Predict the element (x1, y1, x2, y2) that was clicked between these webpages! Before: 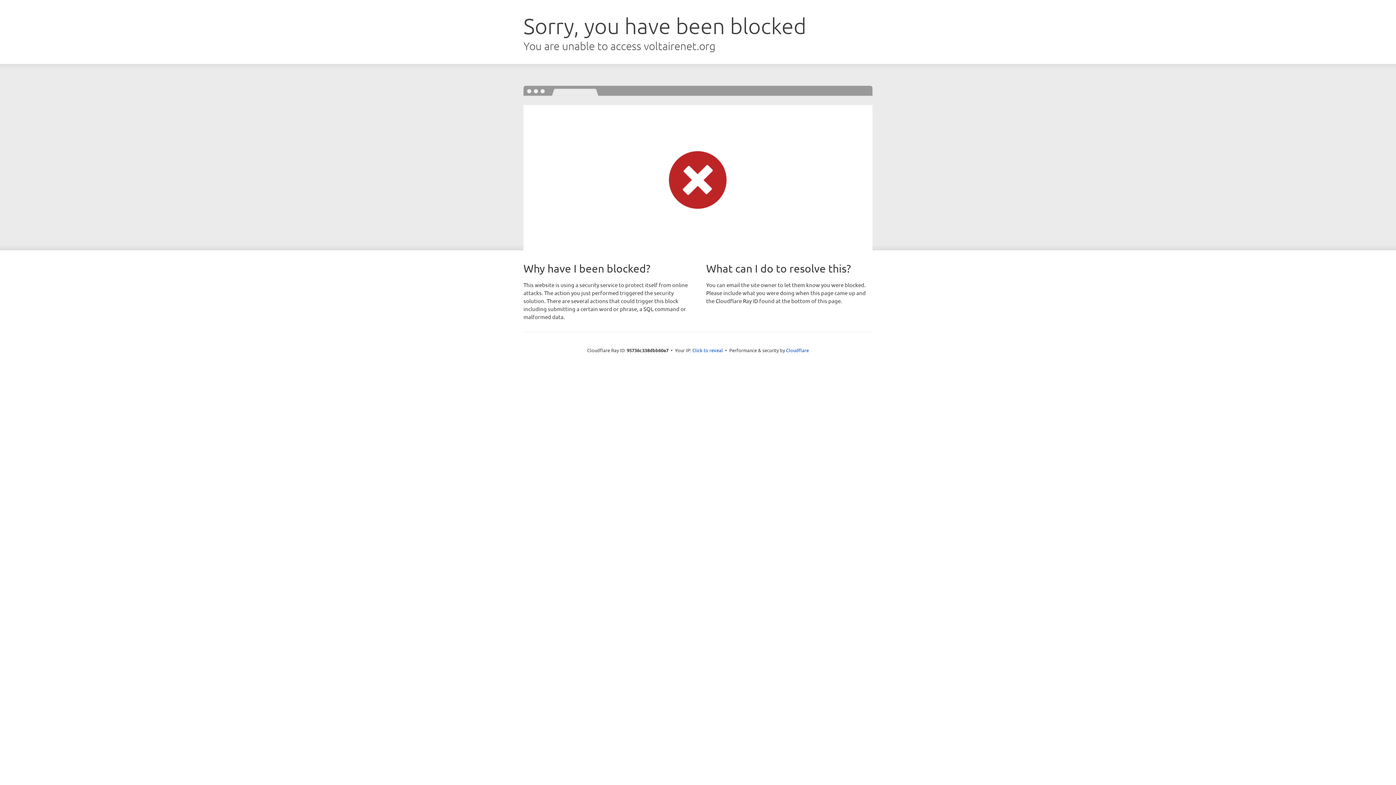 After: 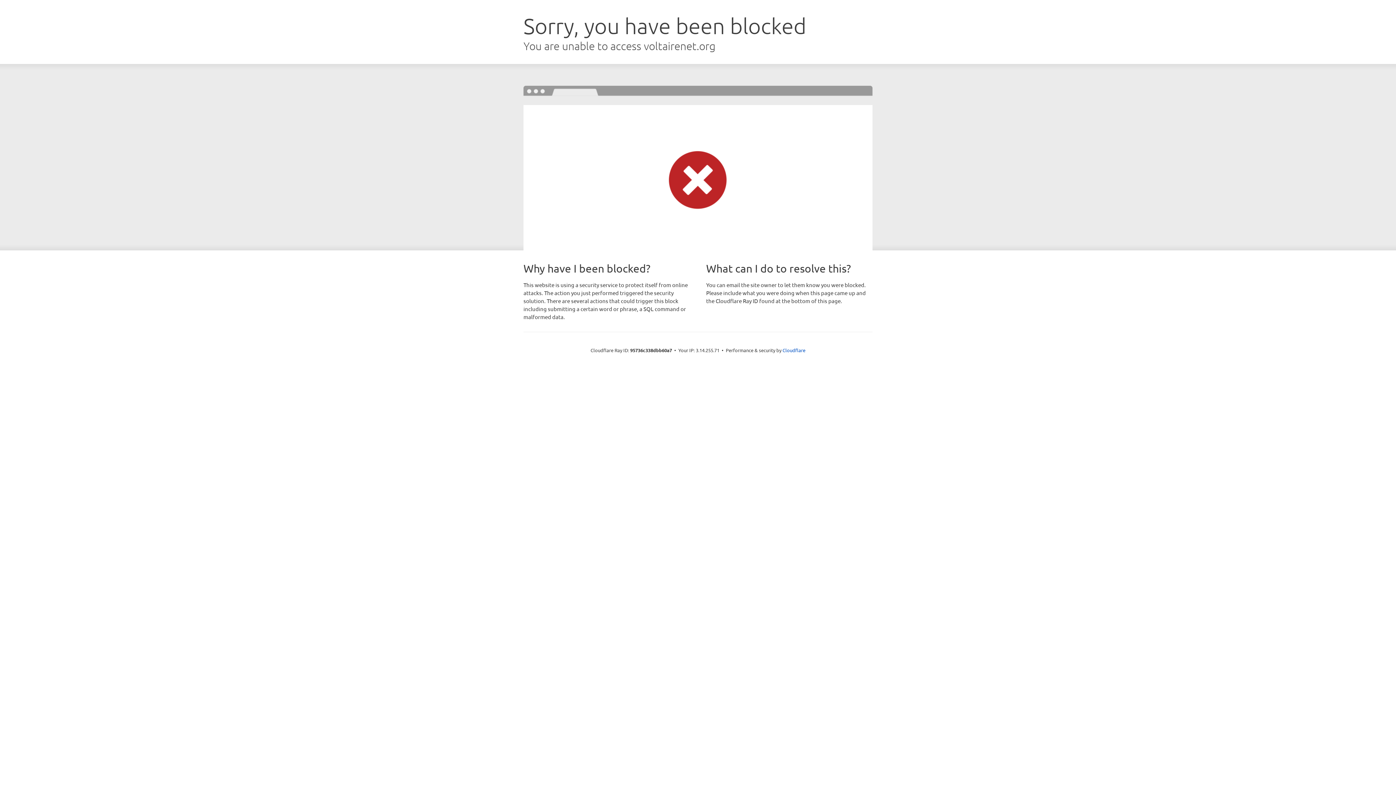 Action: bbox: (692, 346, 723, 353) label: Click to reveal